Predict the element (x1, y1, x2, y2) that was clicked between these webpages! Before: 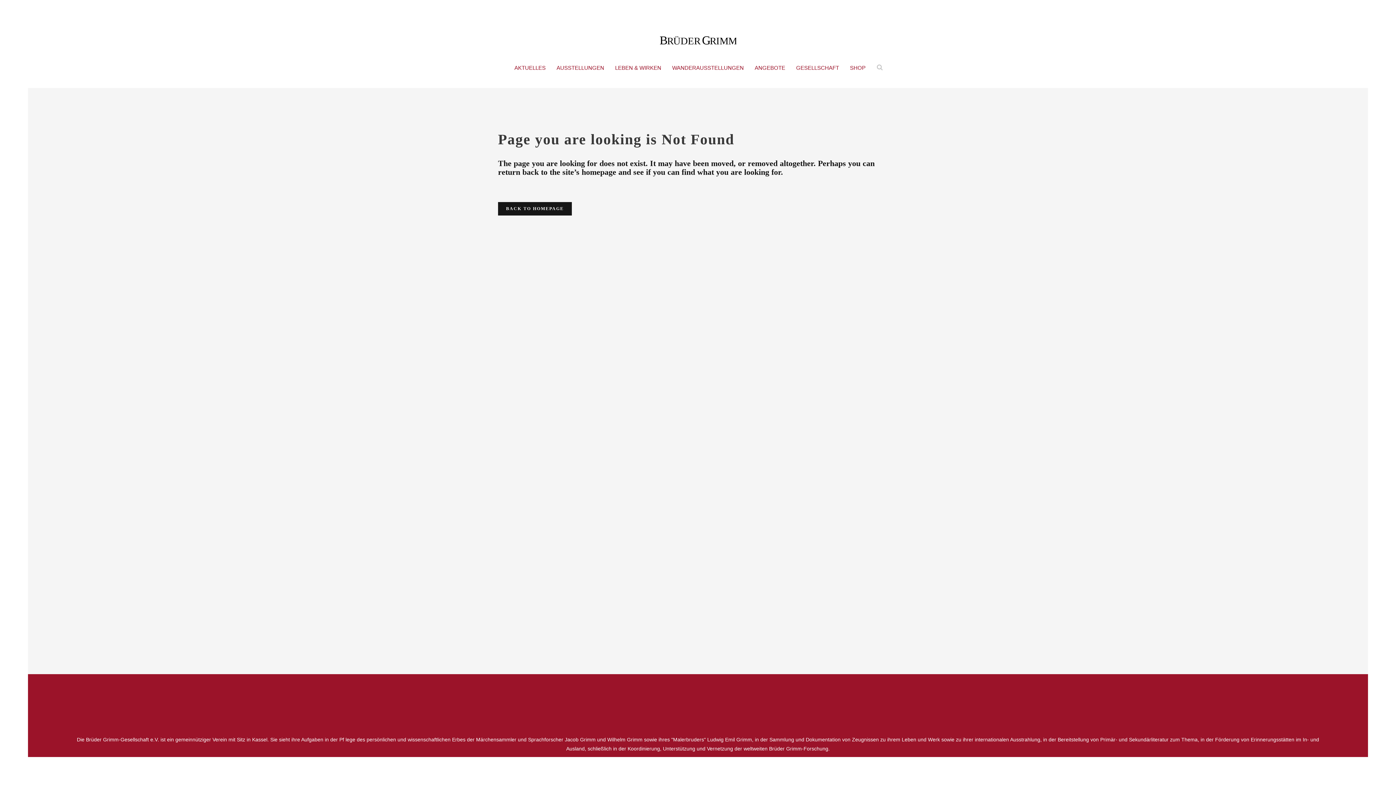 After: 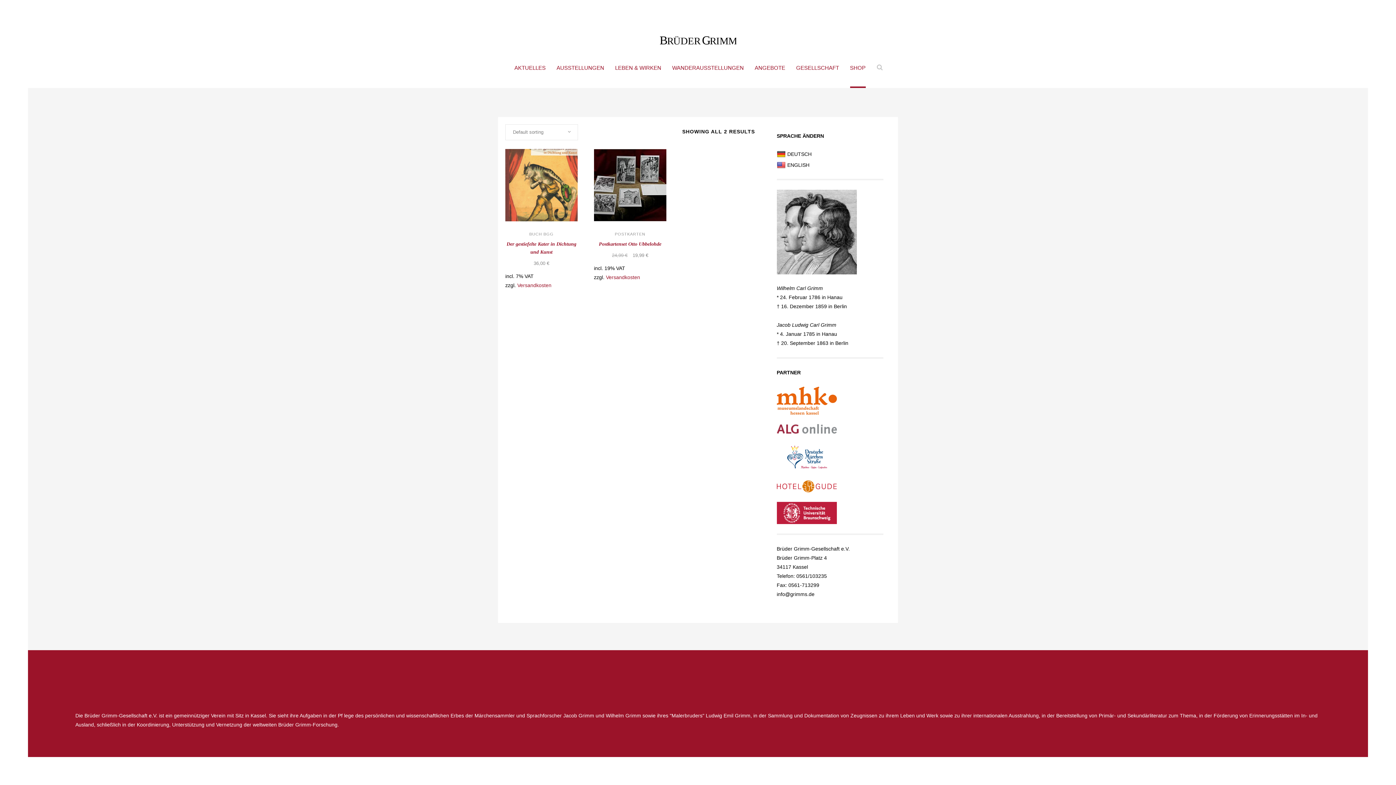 Action: bbox: (844, 47, 871, 87) label: SHOP